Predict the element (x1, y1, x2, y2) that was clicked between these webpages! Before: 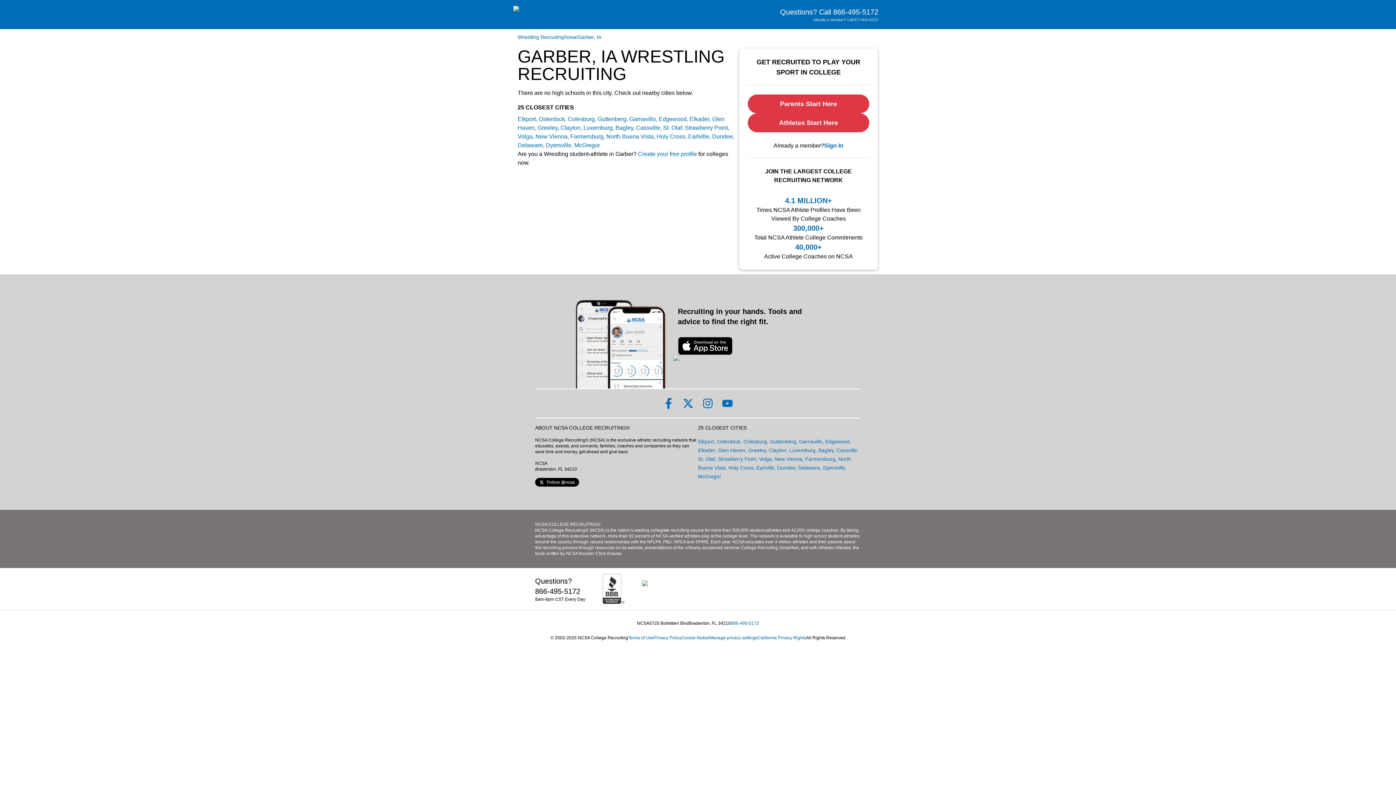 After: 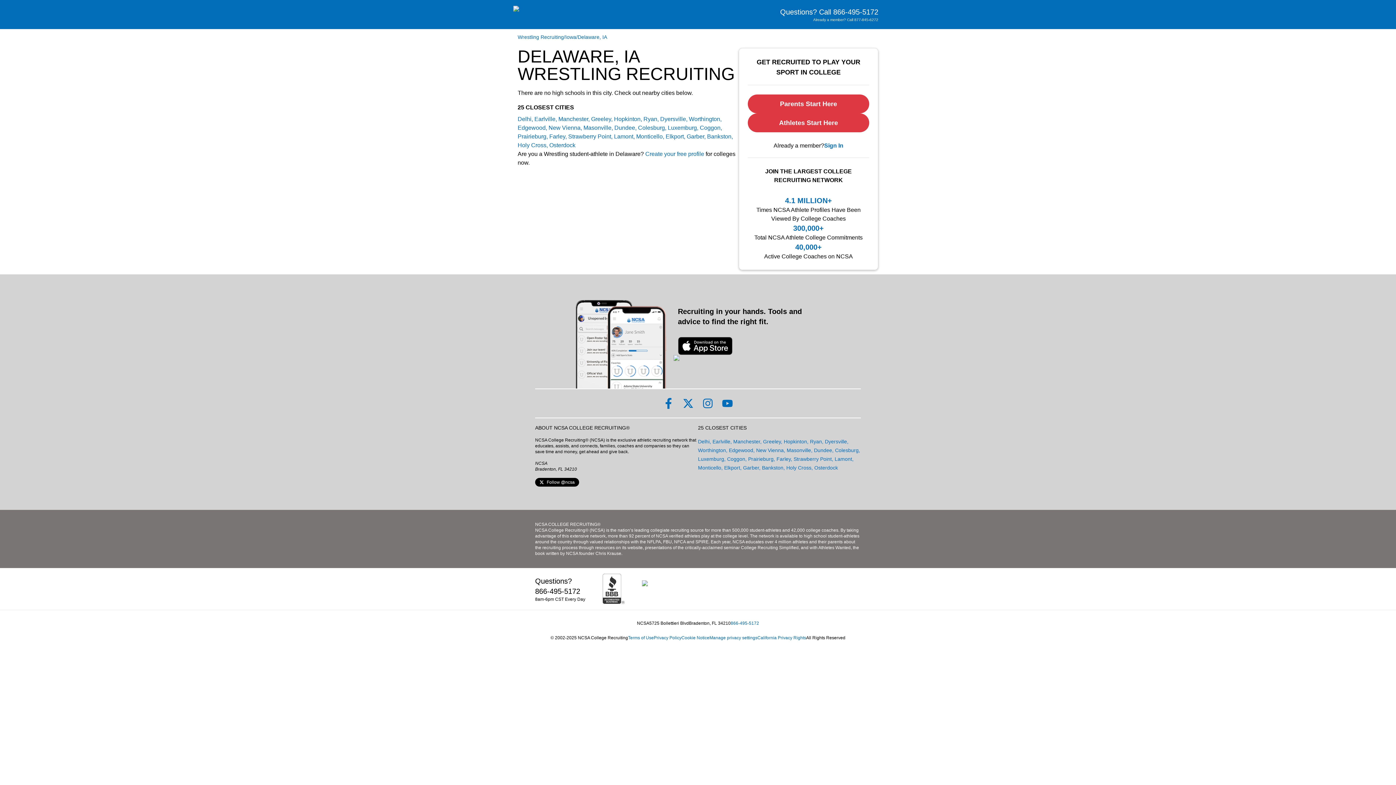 Action: label: link to Delaware bbox: (517, 140, 542, 149)